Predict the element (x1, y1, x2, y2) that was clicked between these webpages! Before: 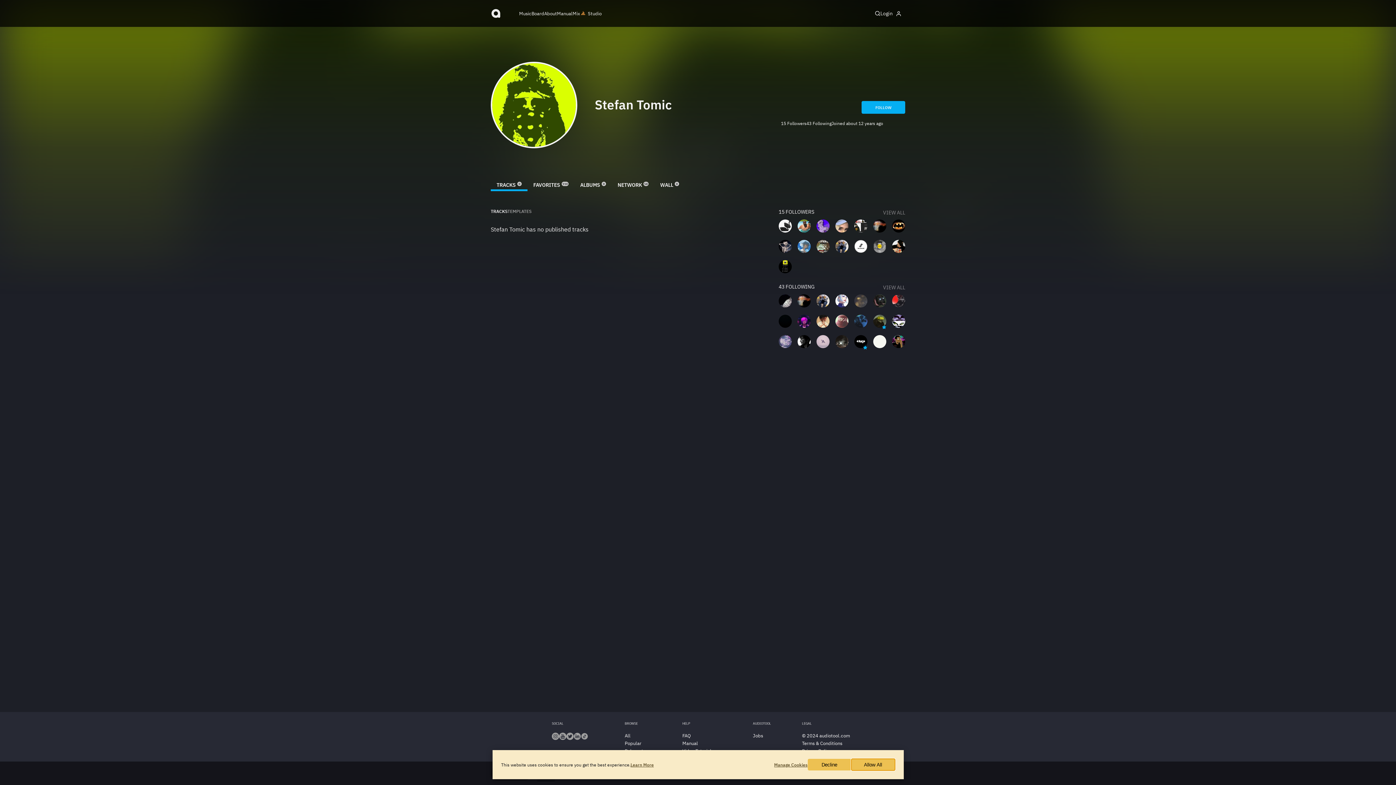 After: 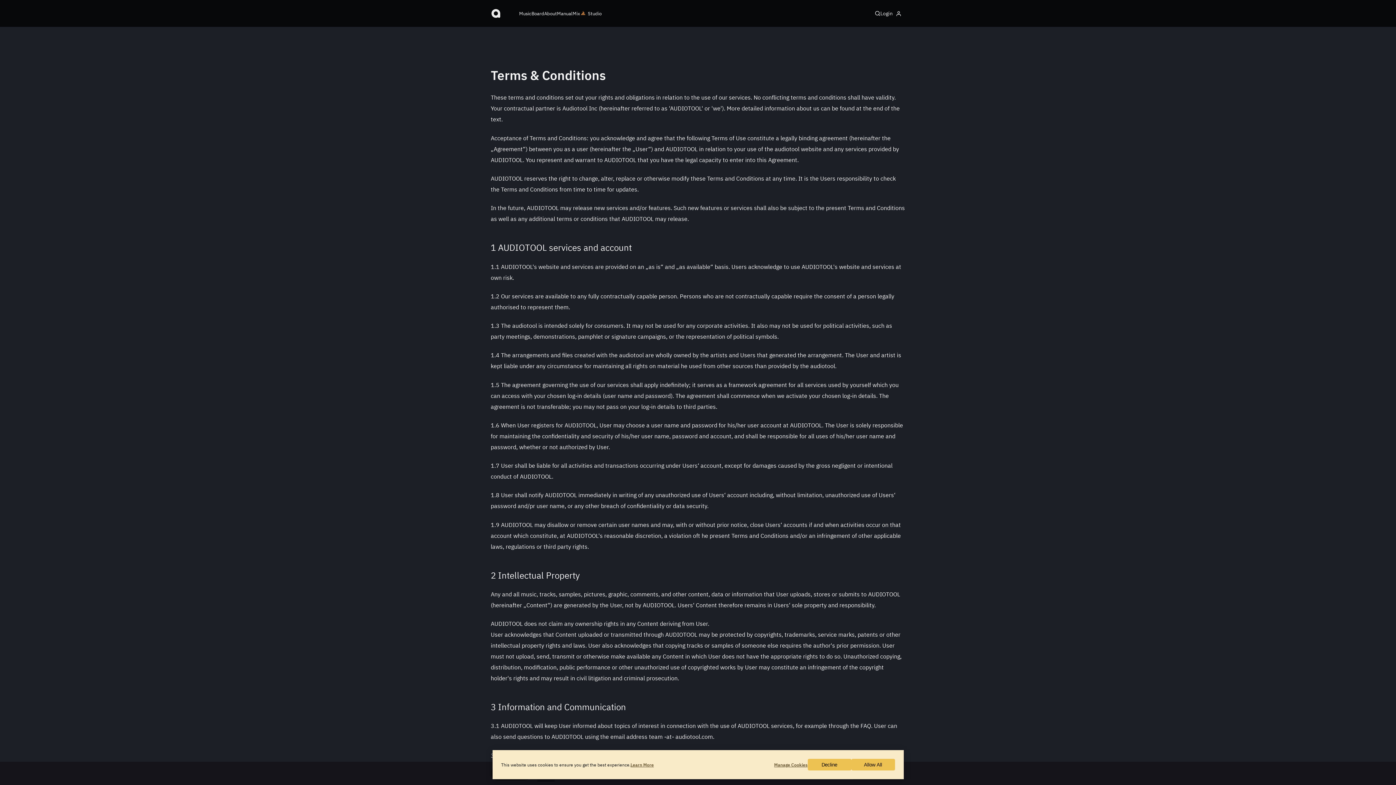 Action: bbox: (802, 740, 842, 746) label: Terms & Conditions